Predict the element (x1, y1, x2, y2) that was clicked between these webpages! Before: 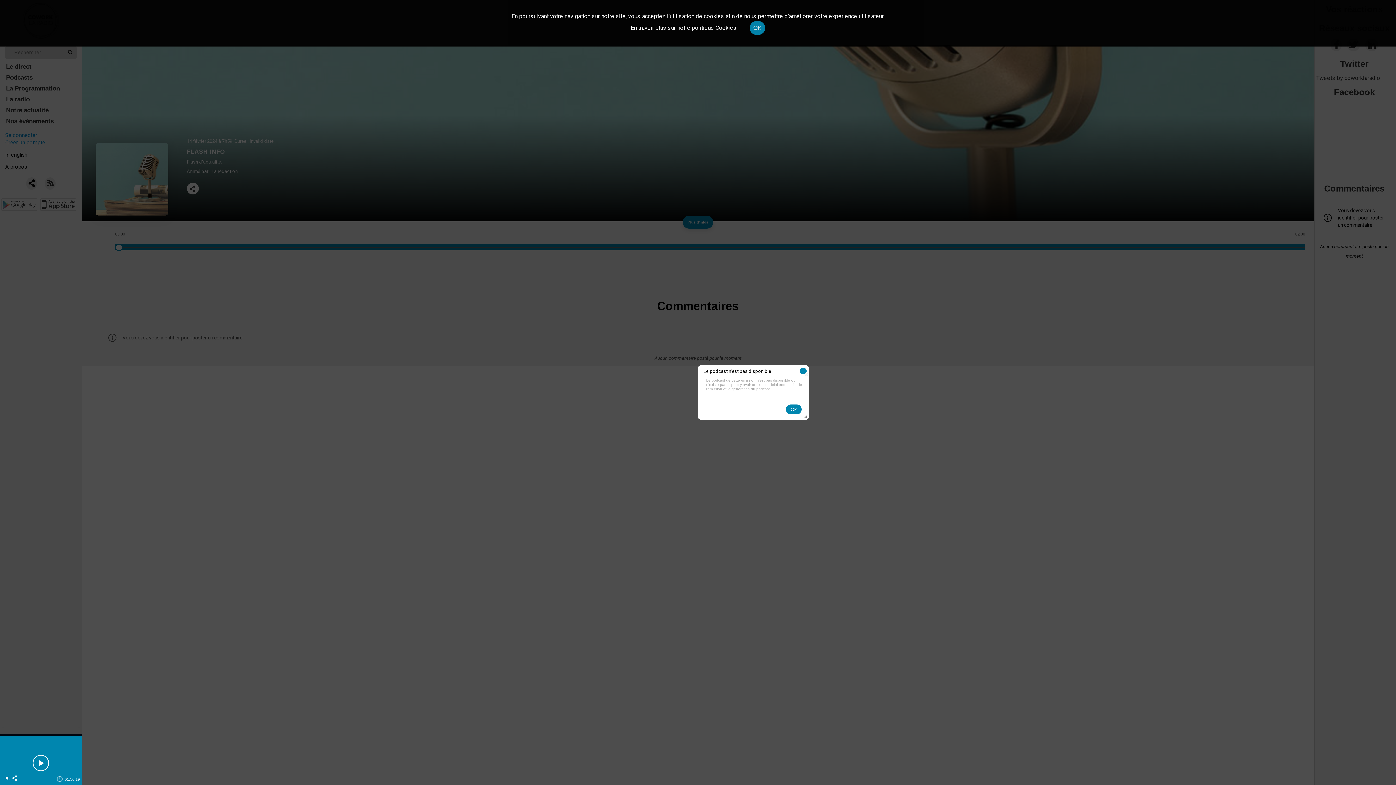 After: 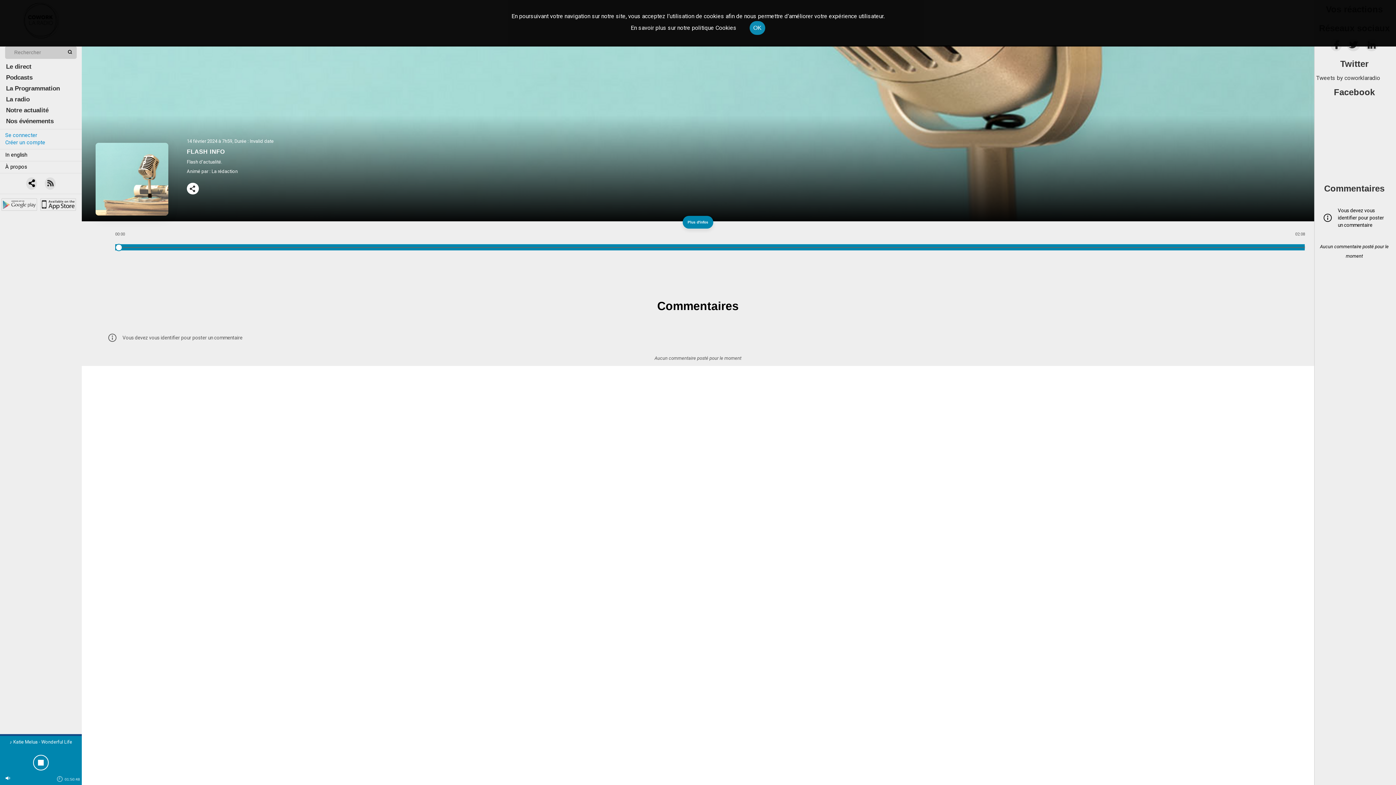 Action: label: Ok bbox: (786, 404, 801, 414)